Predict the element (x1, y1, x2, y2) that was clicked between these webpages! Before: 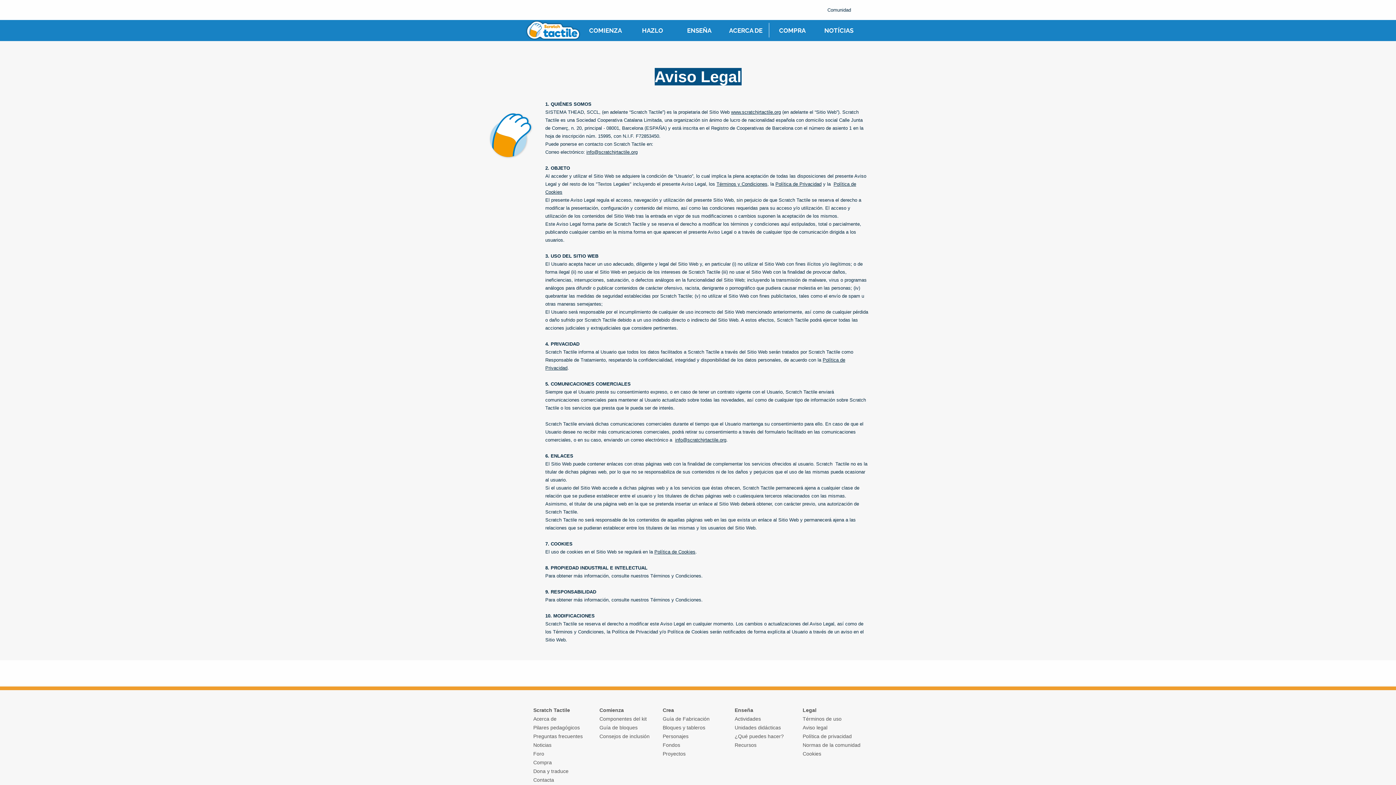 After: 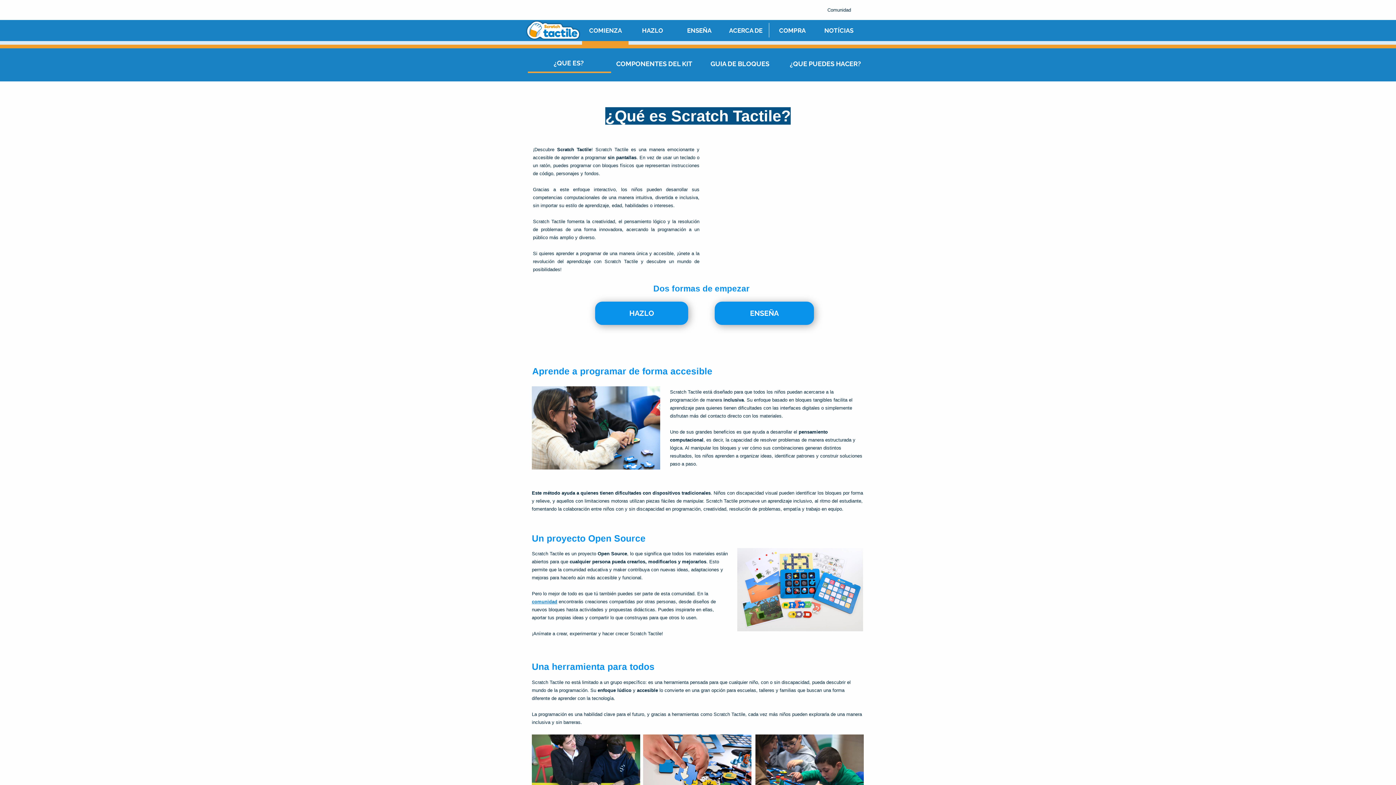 Action: label: COMIENZA bbox: (582, 20, 629, 41)